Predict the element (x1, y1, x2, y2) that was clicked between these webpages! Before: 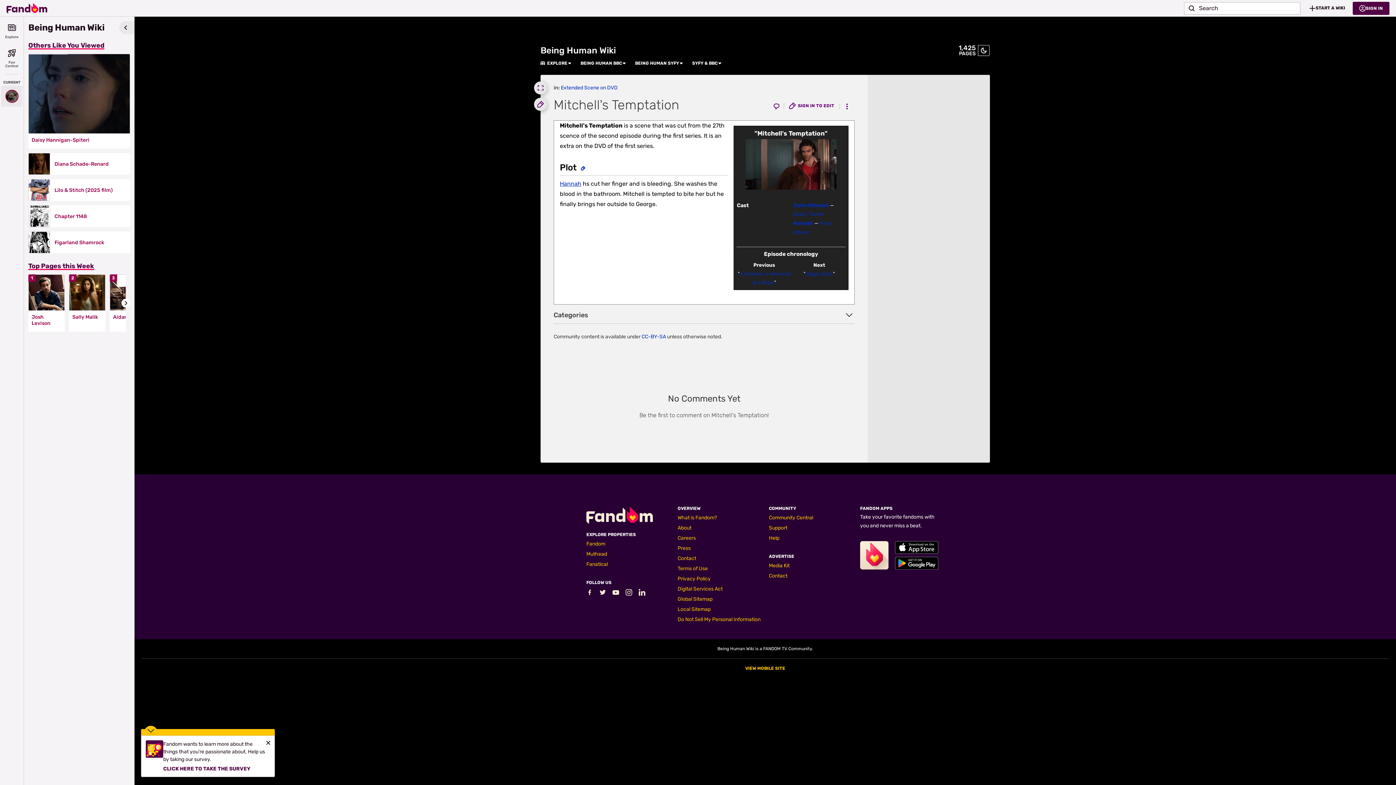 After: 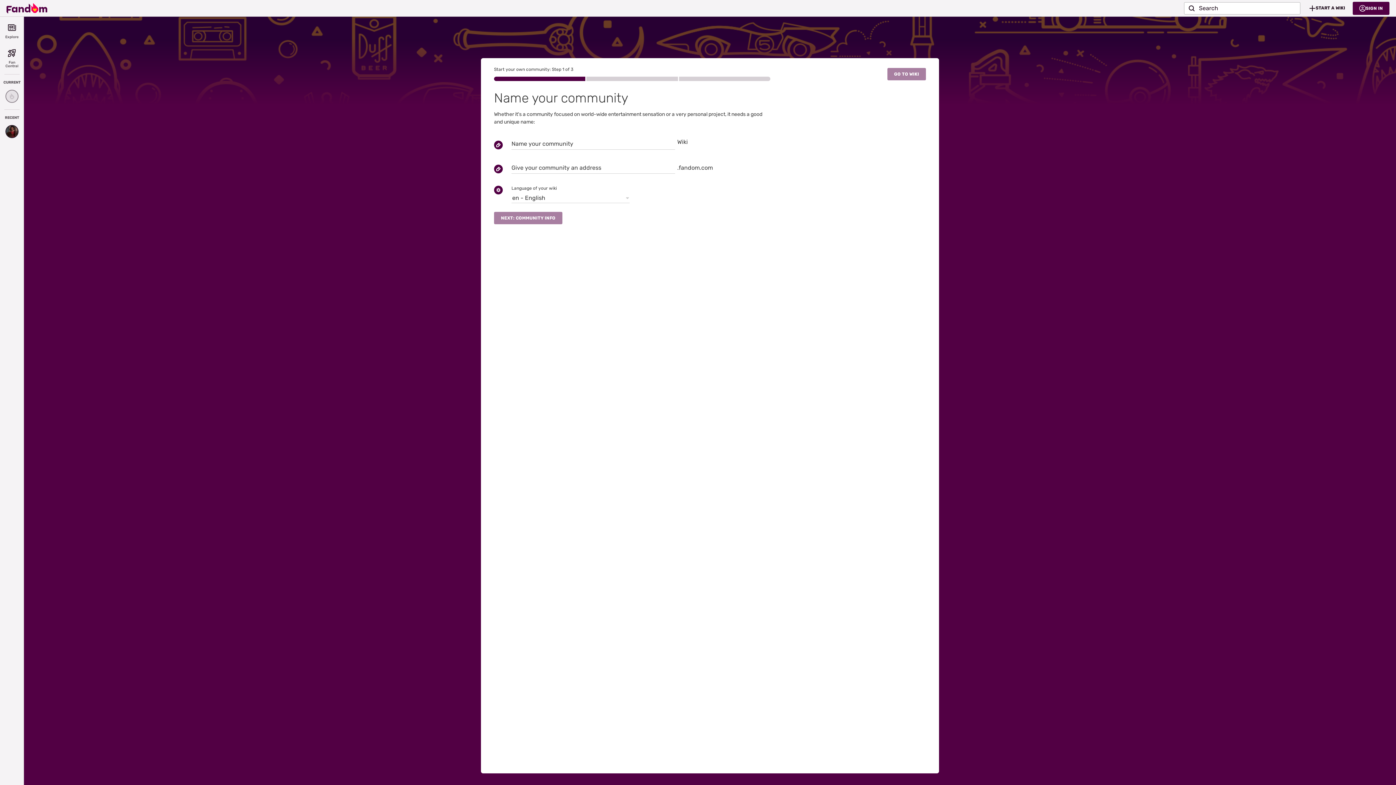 Action: label: START A WIKI bbox: (1302, 1, 1353, 14)